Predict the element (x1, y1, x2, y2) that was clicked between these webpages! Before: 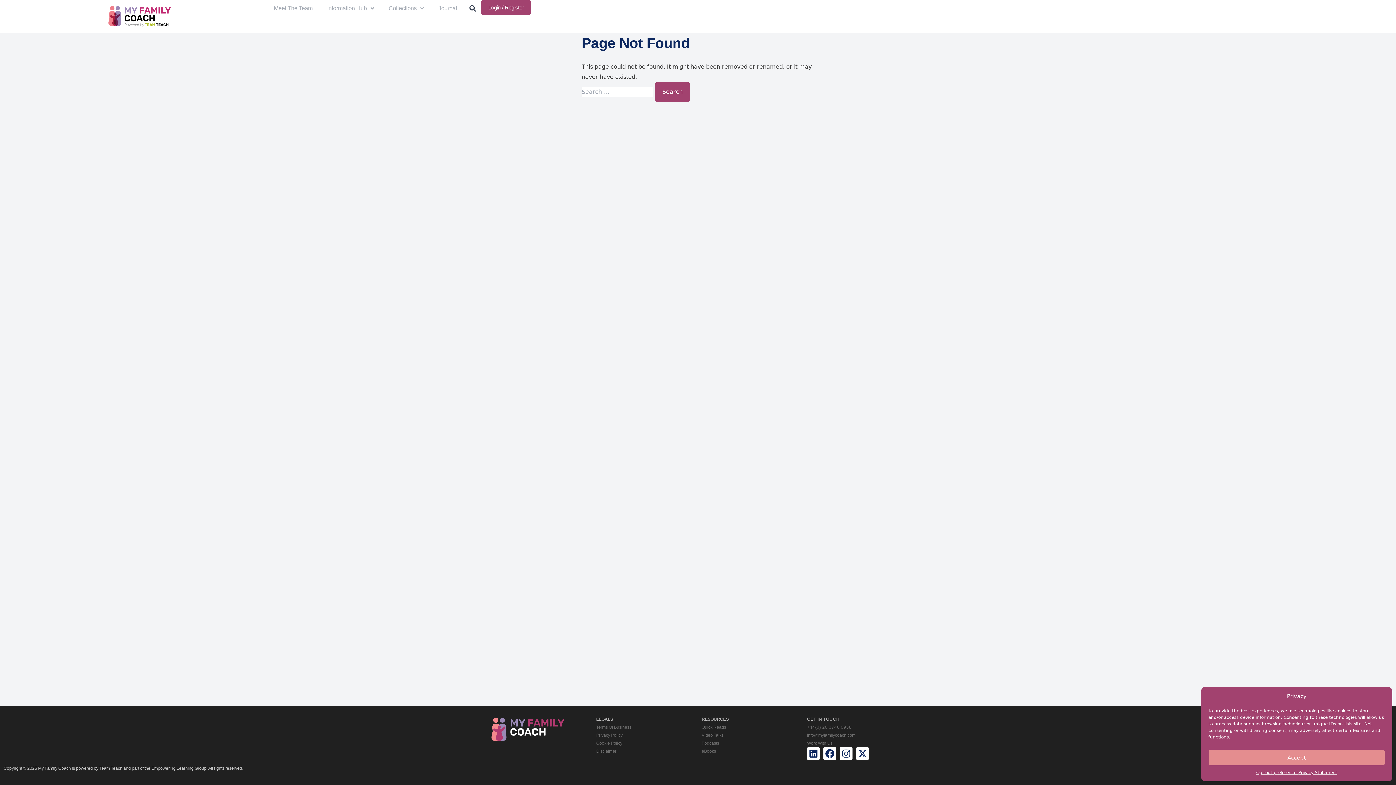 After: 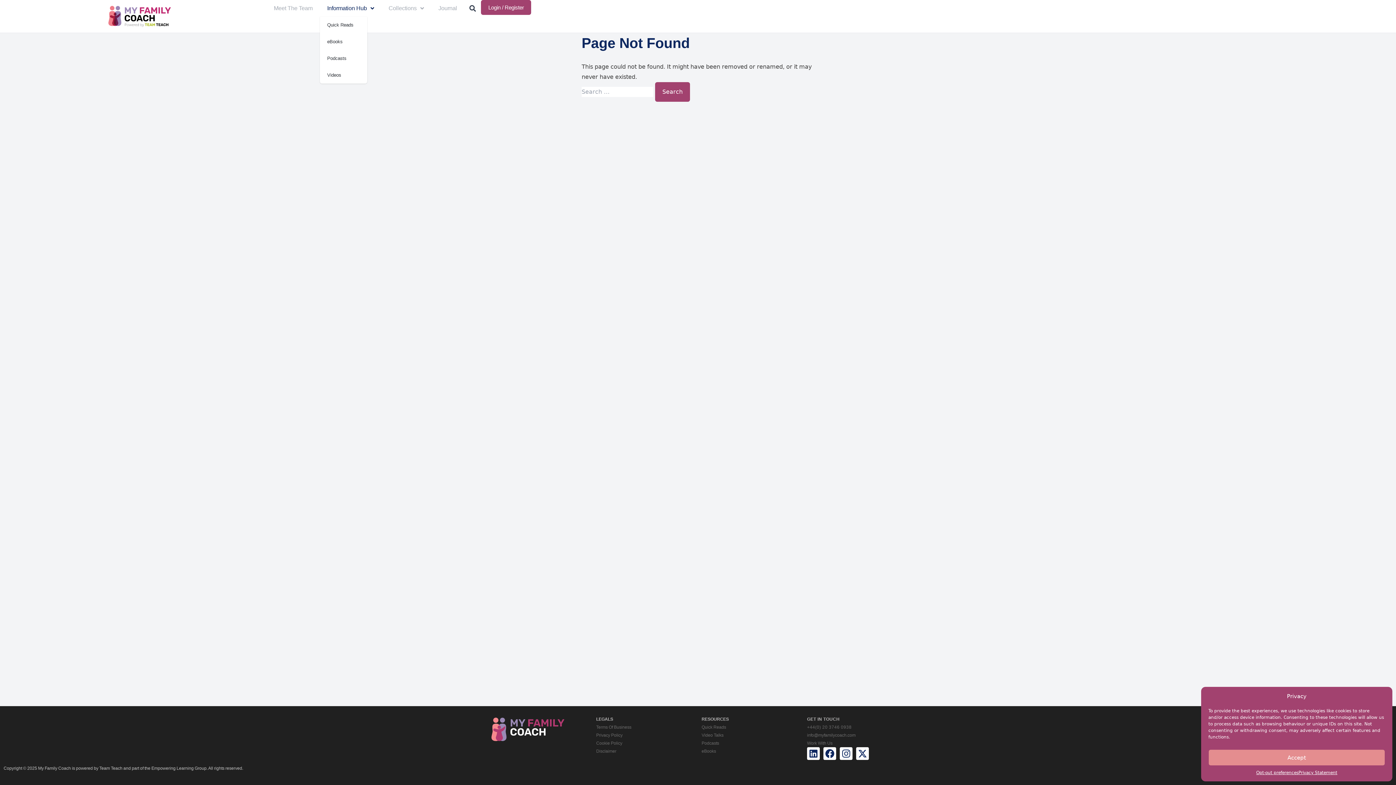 Action: label: Information Hub bbox: (319, 0, 381, 16)